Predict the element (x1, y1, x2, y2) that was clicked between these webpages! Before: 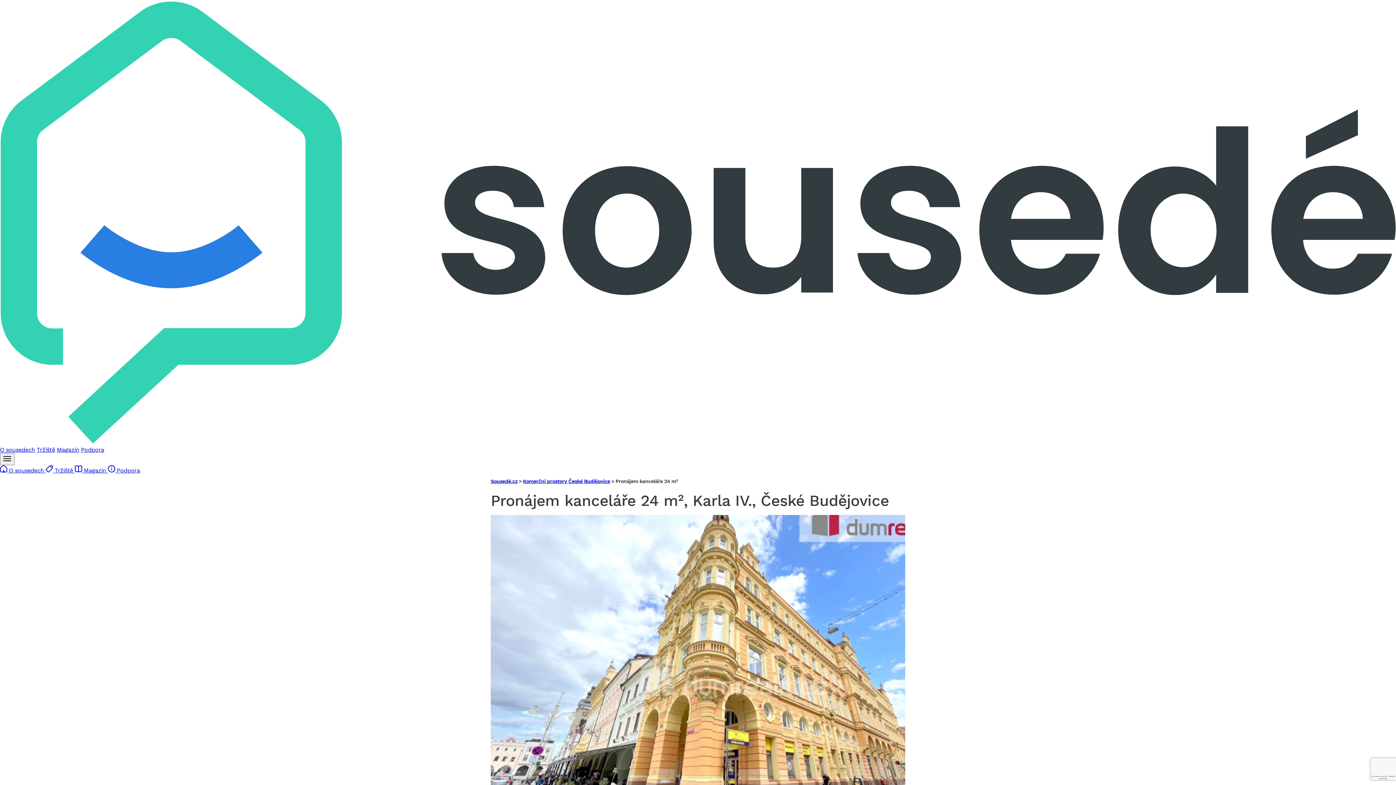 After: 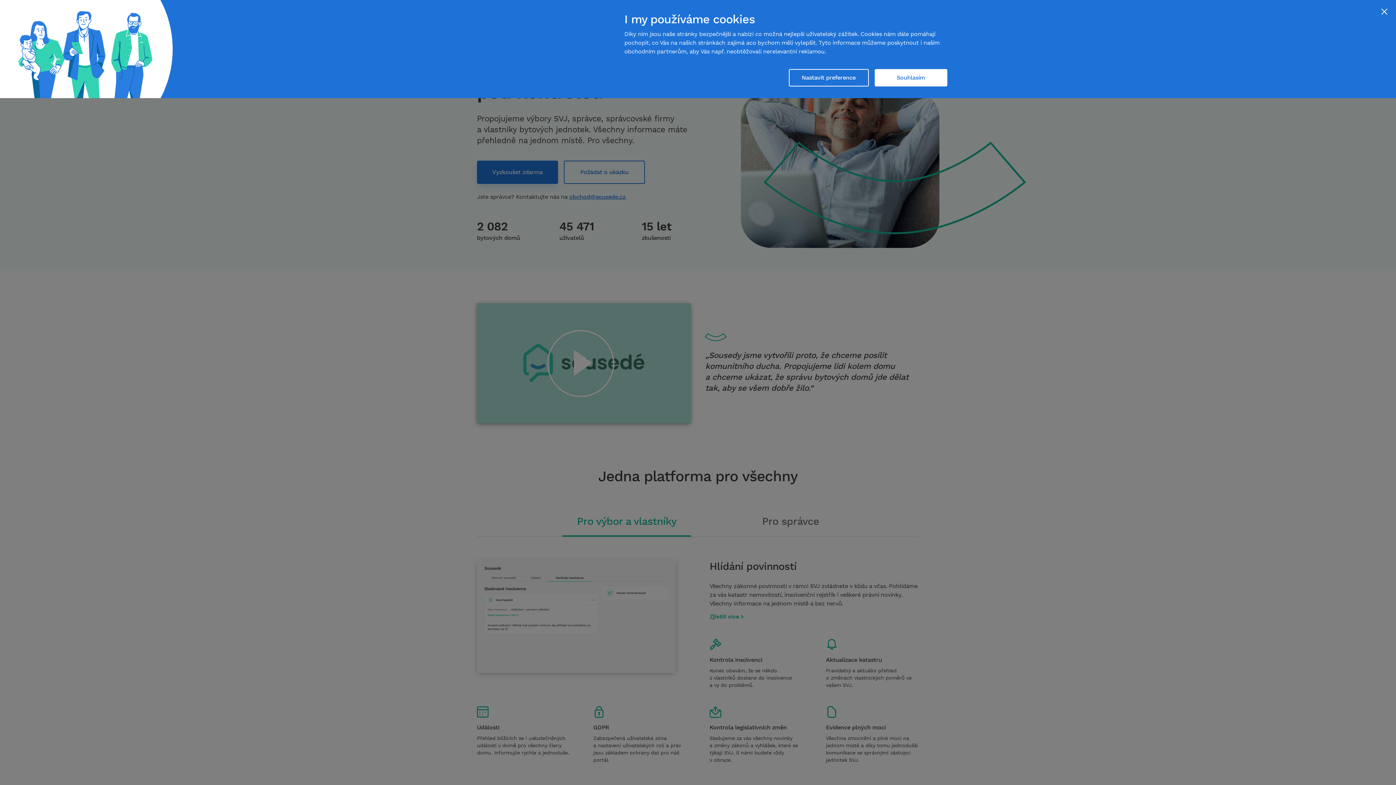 Action: bbox: (0, 439, 1396, 446)